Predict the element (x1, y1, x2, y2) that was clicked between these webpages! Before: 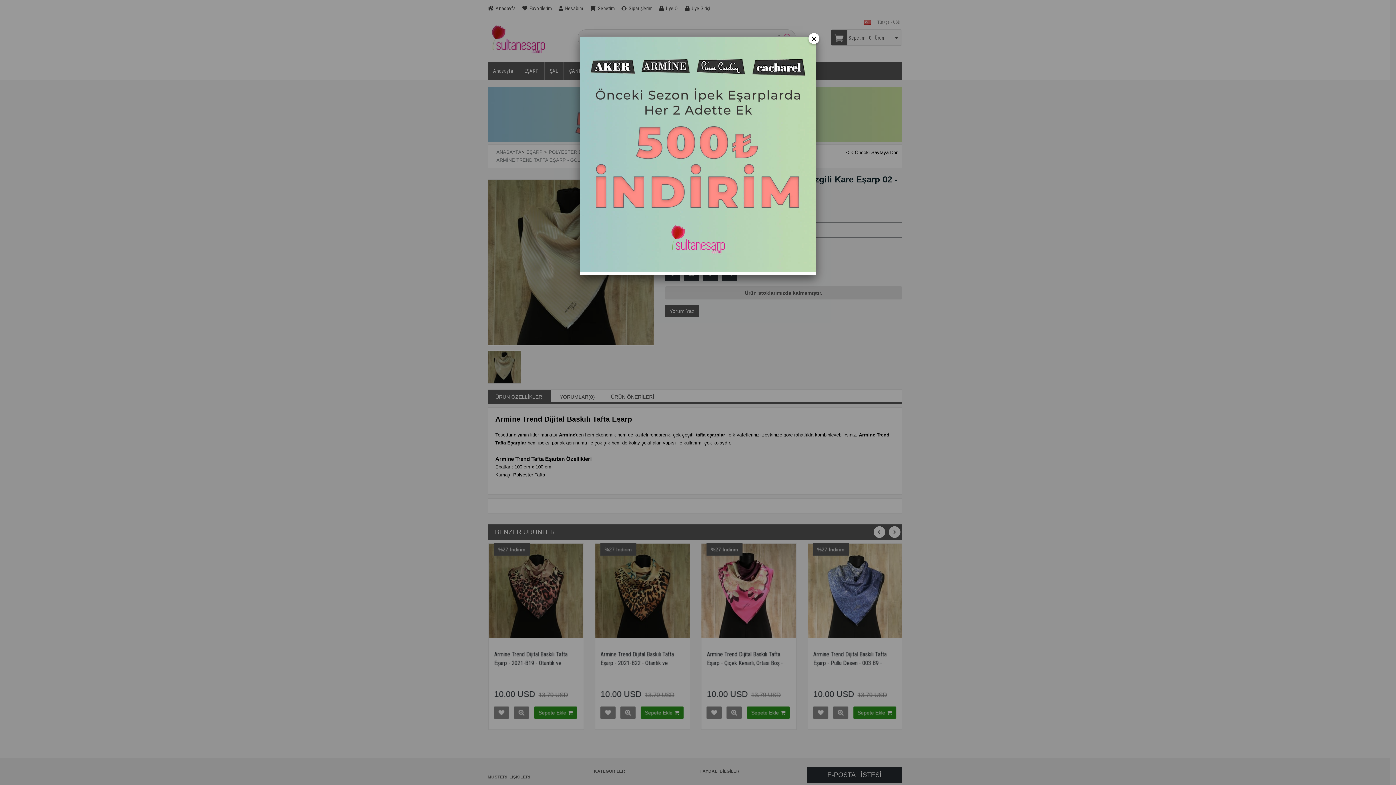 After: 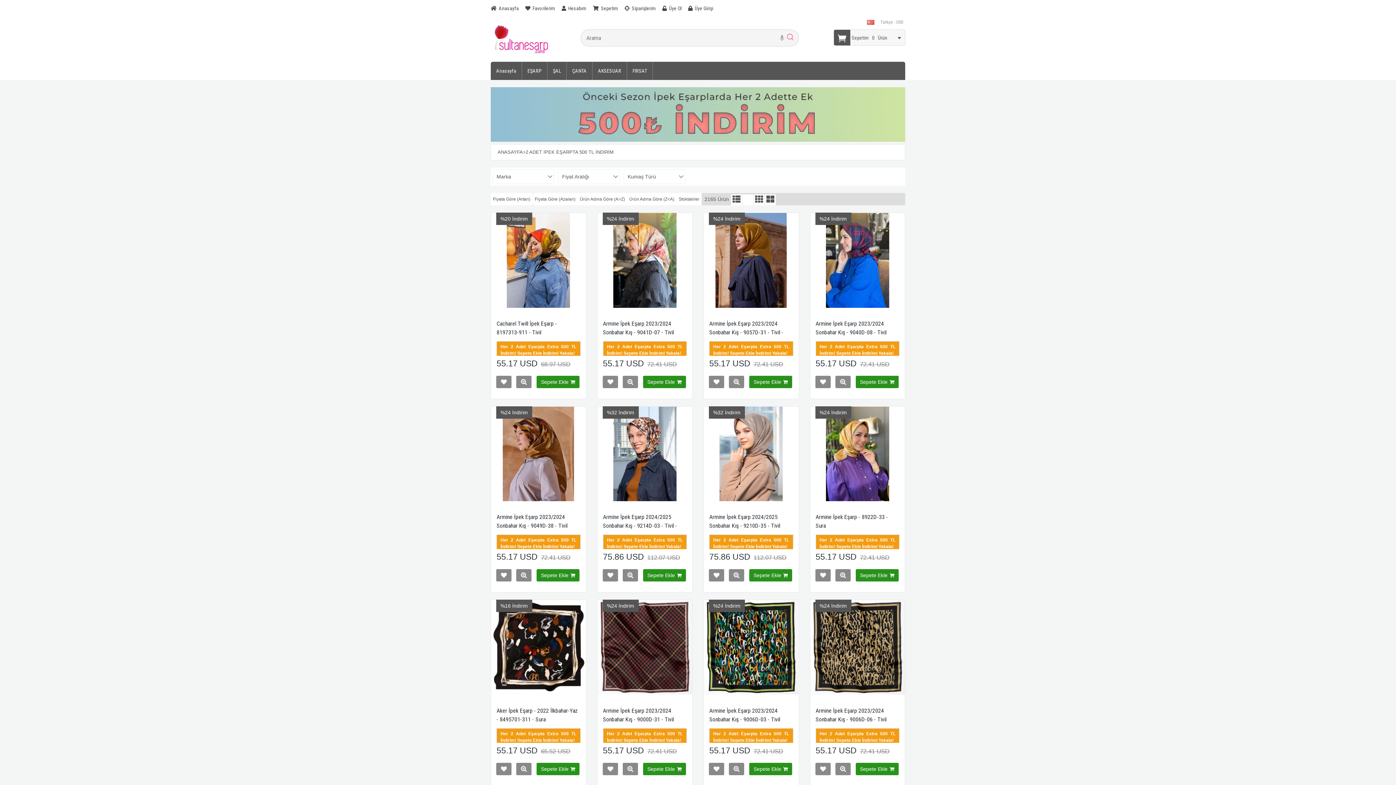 Action: bbox: (580, 267, 816, 273)